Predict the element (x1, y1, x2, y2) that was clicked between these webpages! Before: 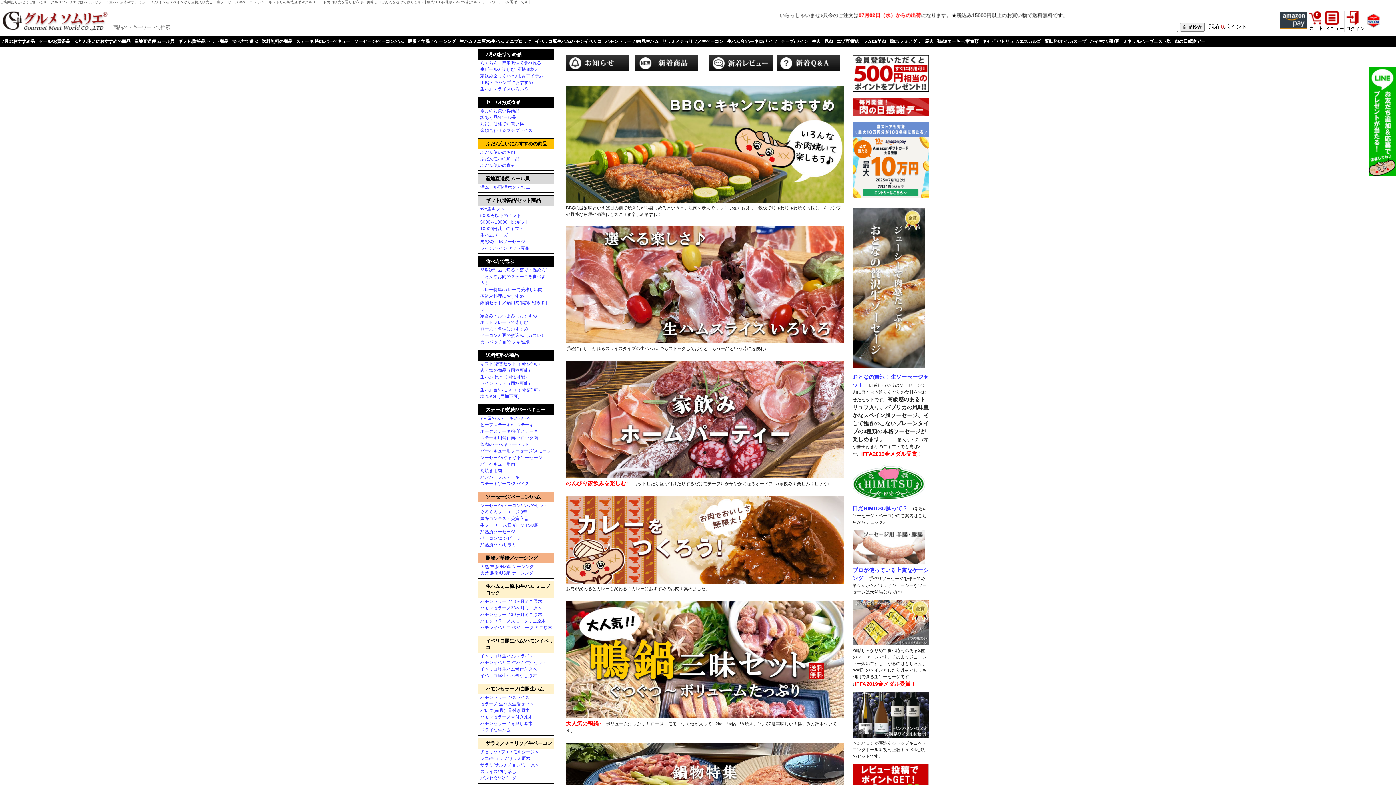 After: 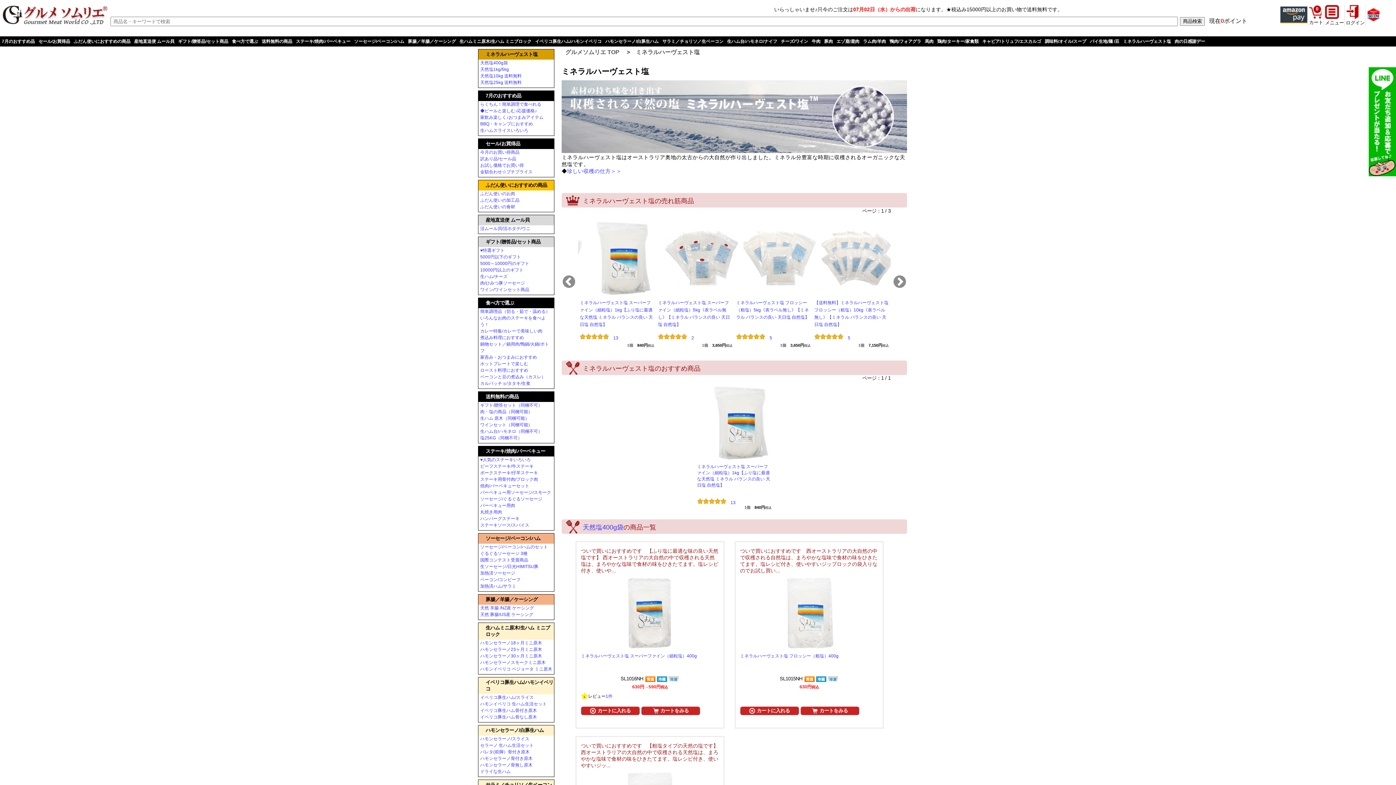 Action: label: ミネラルハーヴェスト塩 bbox: (1123, 38, 1171, 44)